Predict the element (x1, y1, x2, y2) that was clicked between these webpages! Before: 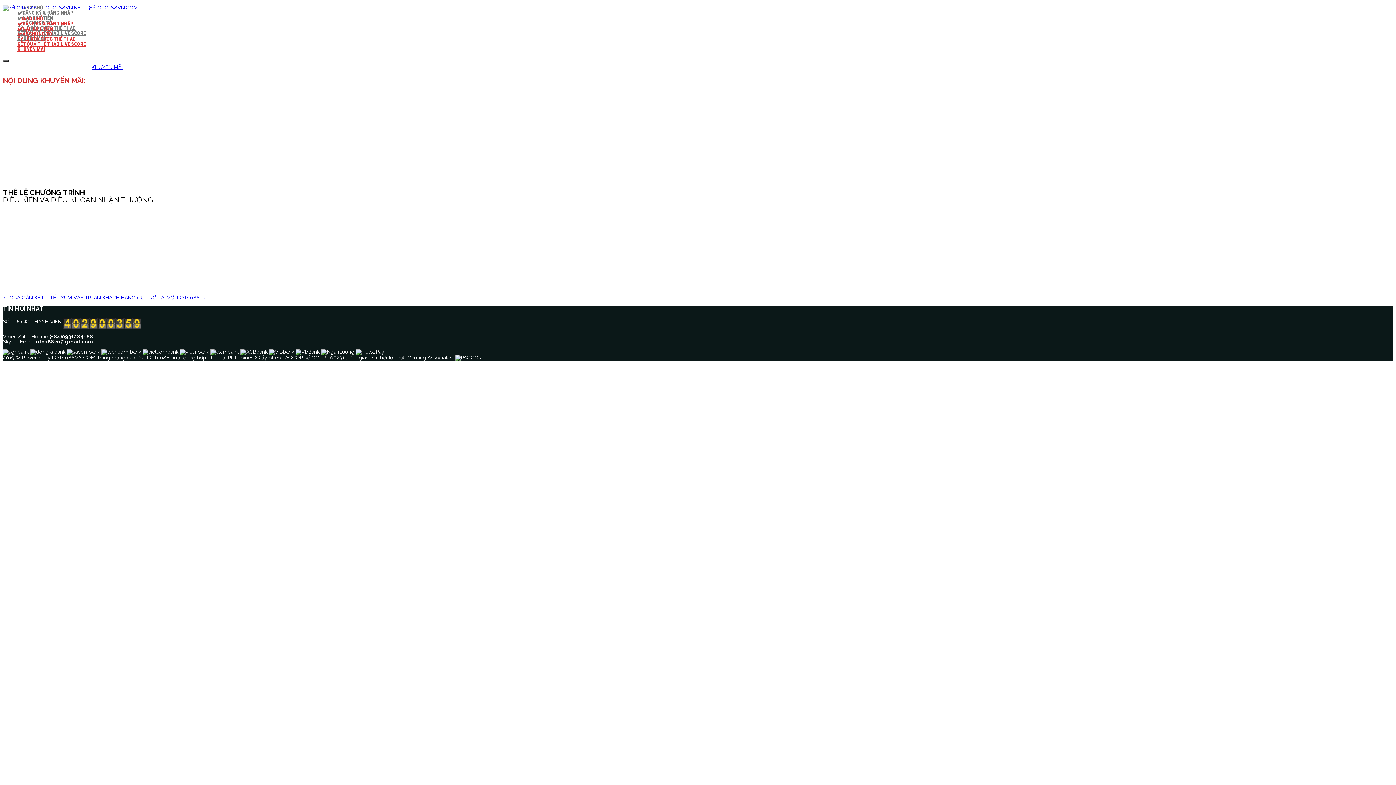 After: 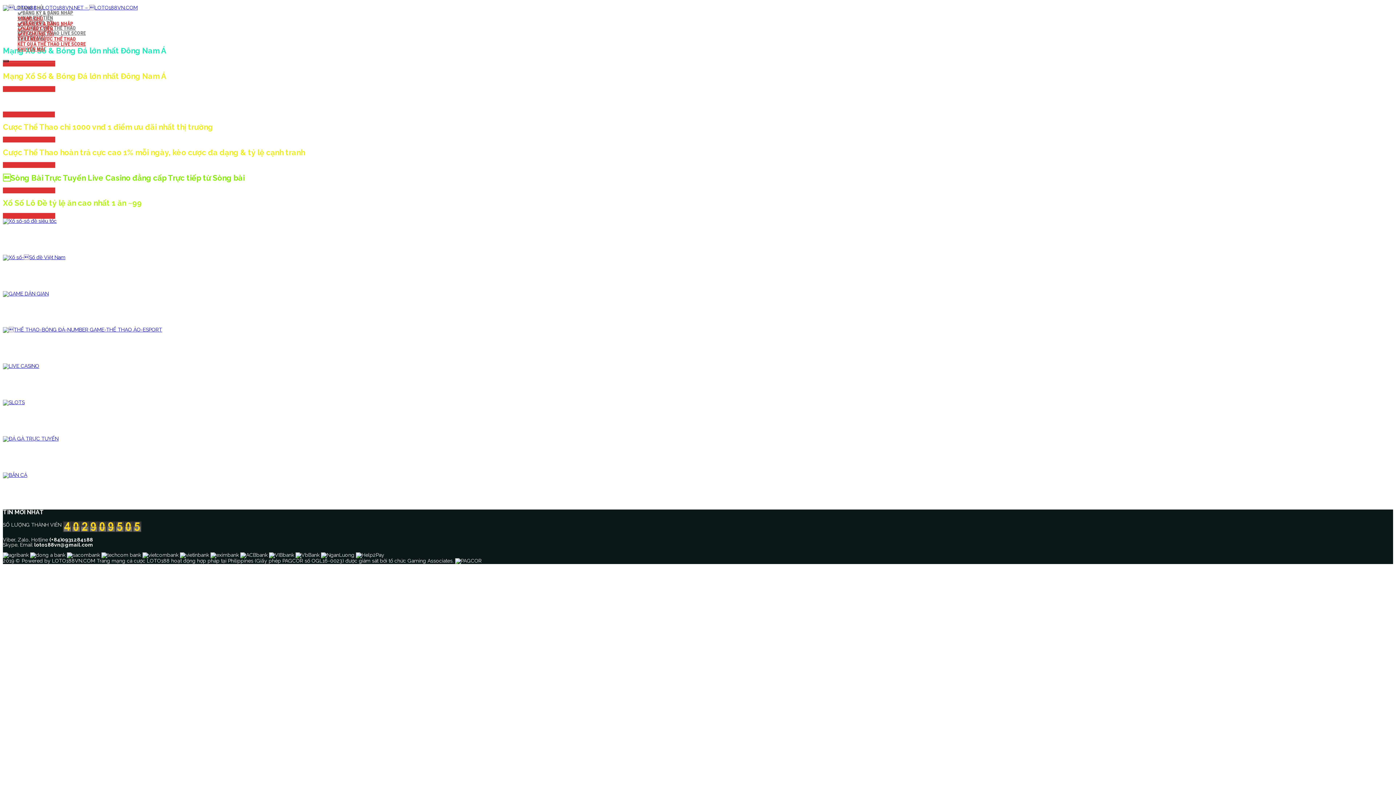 Action: label: TRANG CHỦ bbox: (17, 15, 42, 21)